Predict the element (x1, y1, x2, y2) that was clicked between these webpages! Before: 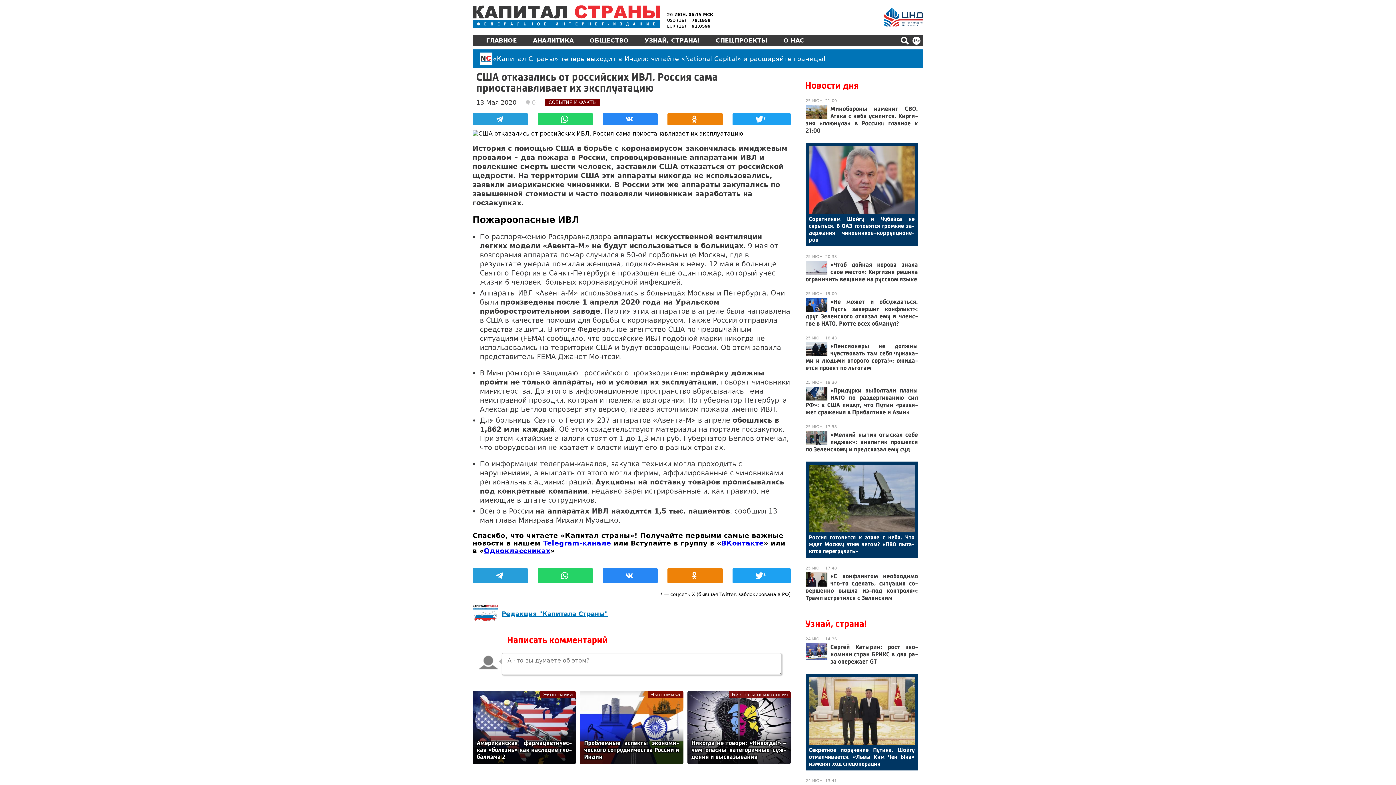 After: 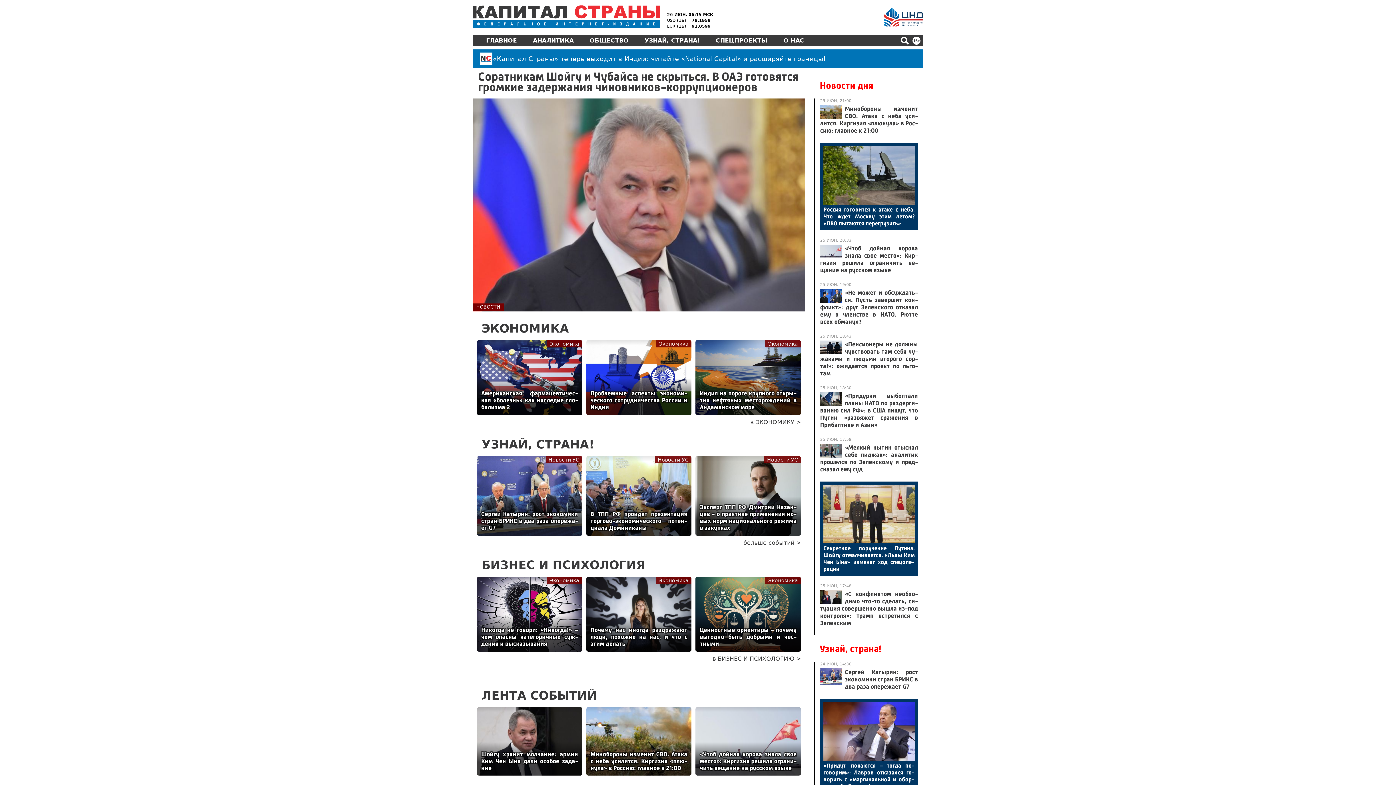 Action: label: ГЛАВНОЕ bbox: (482, 35, 521, 45)